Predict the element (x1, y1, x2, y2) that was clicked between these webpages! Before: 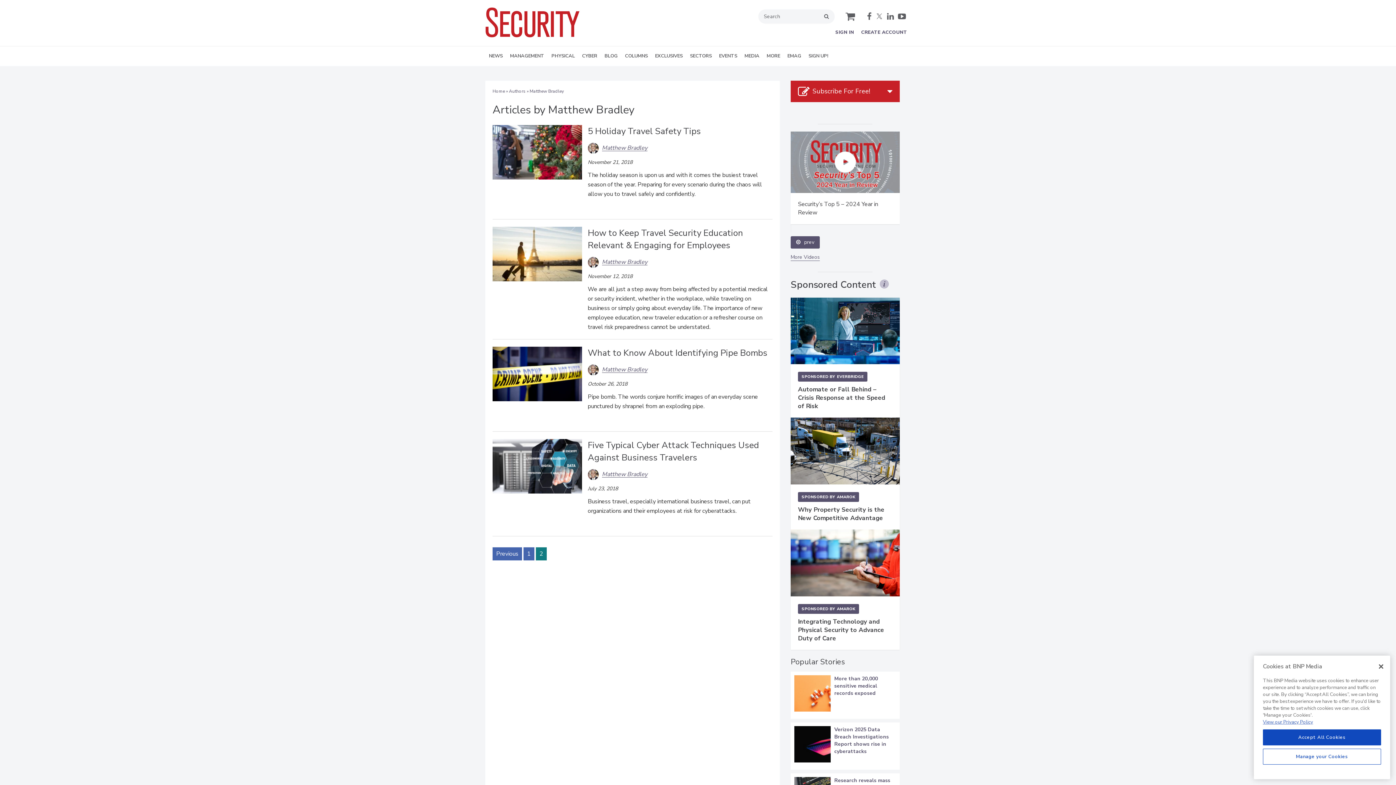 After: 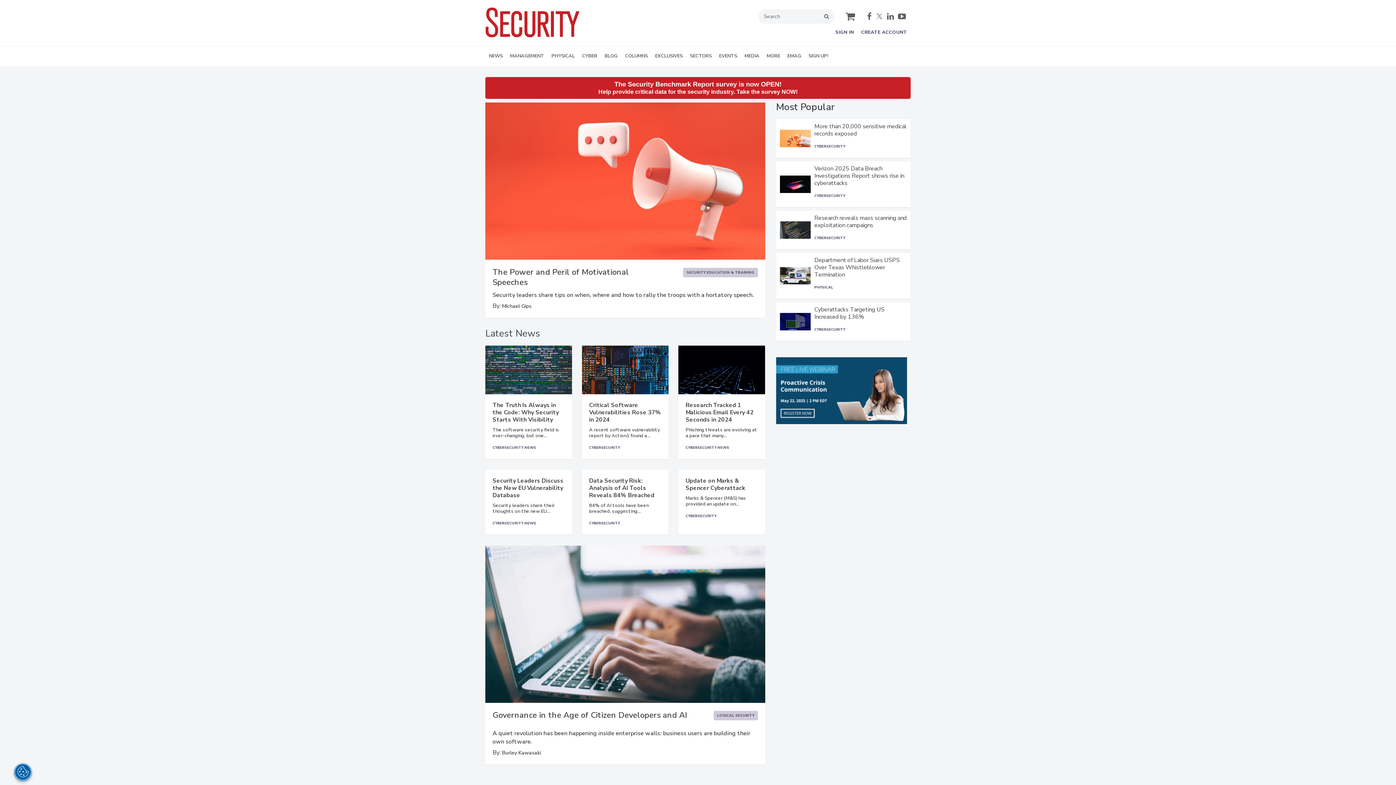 Action: bbox: (492, 120, 505, 126) label: Home